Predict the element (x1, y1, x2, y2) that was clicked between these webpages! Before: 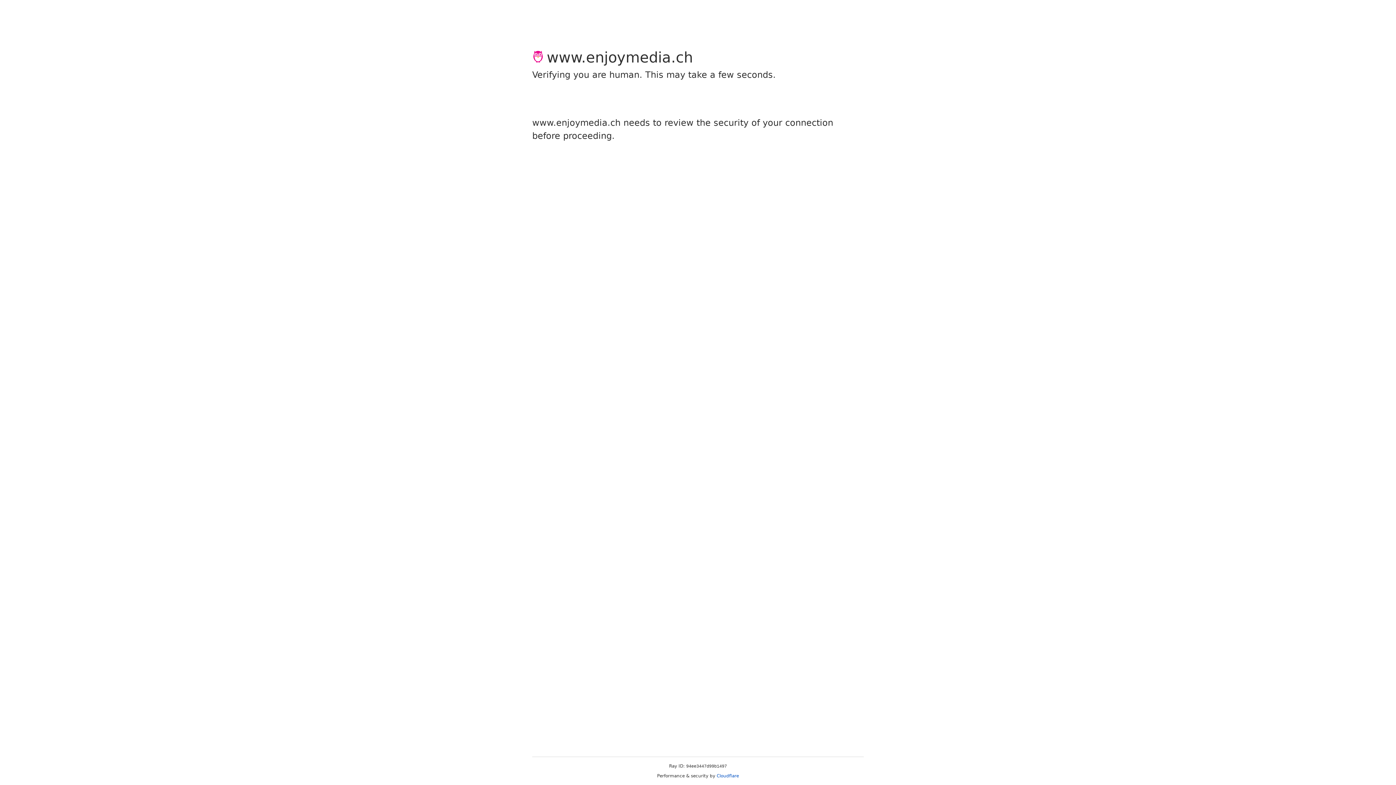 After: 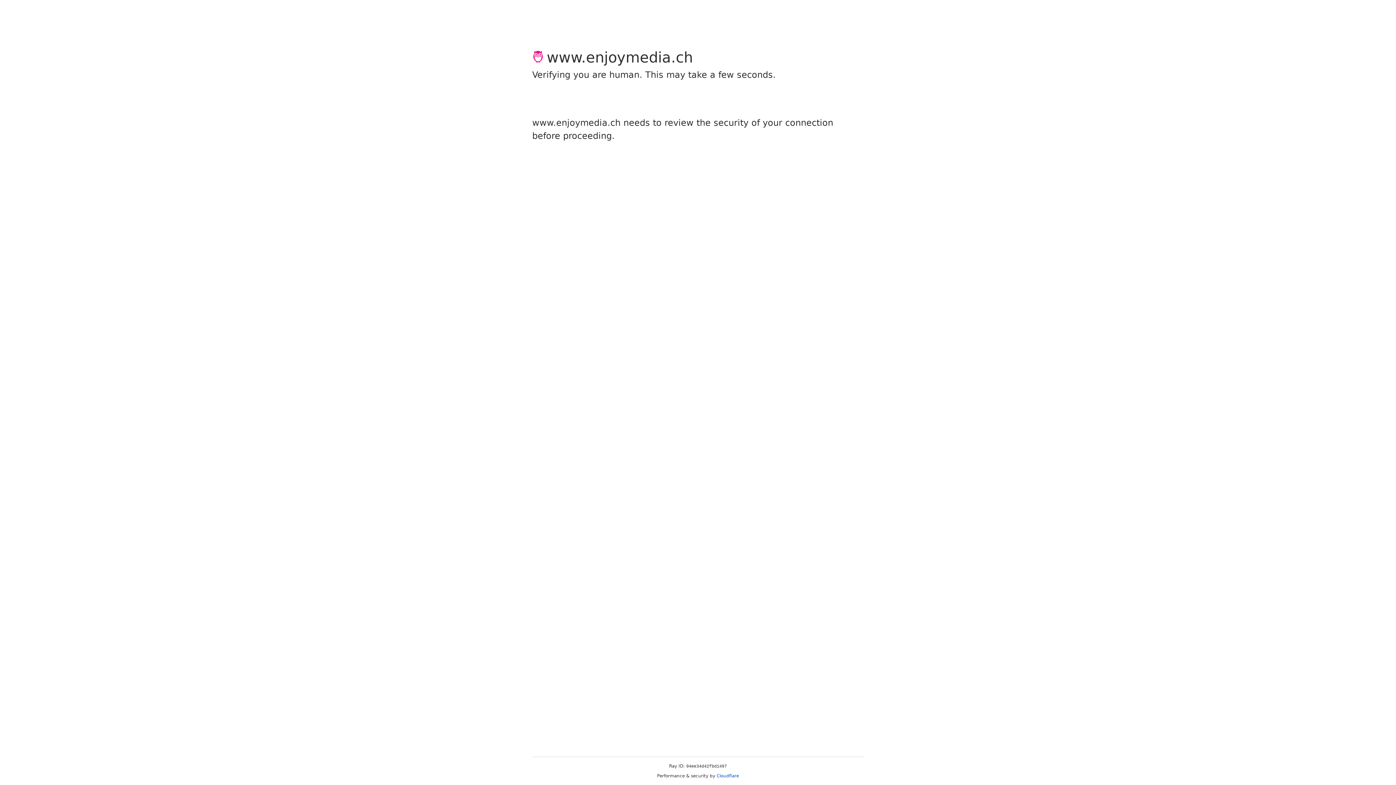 Action: label: Cloudflare bbox: (716, 773, 739, 778)